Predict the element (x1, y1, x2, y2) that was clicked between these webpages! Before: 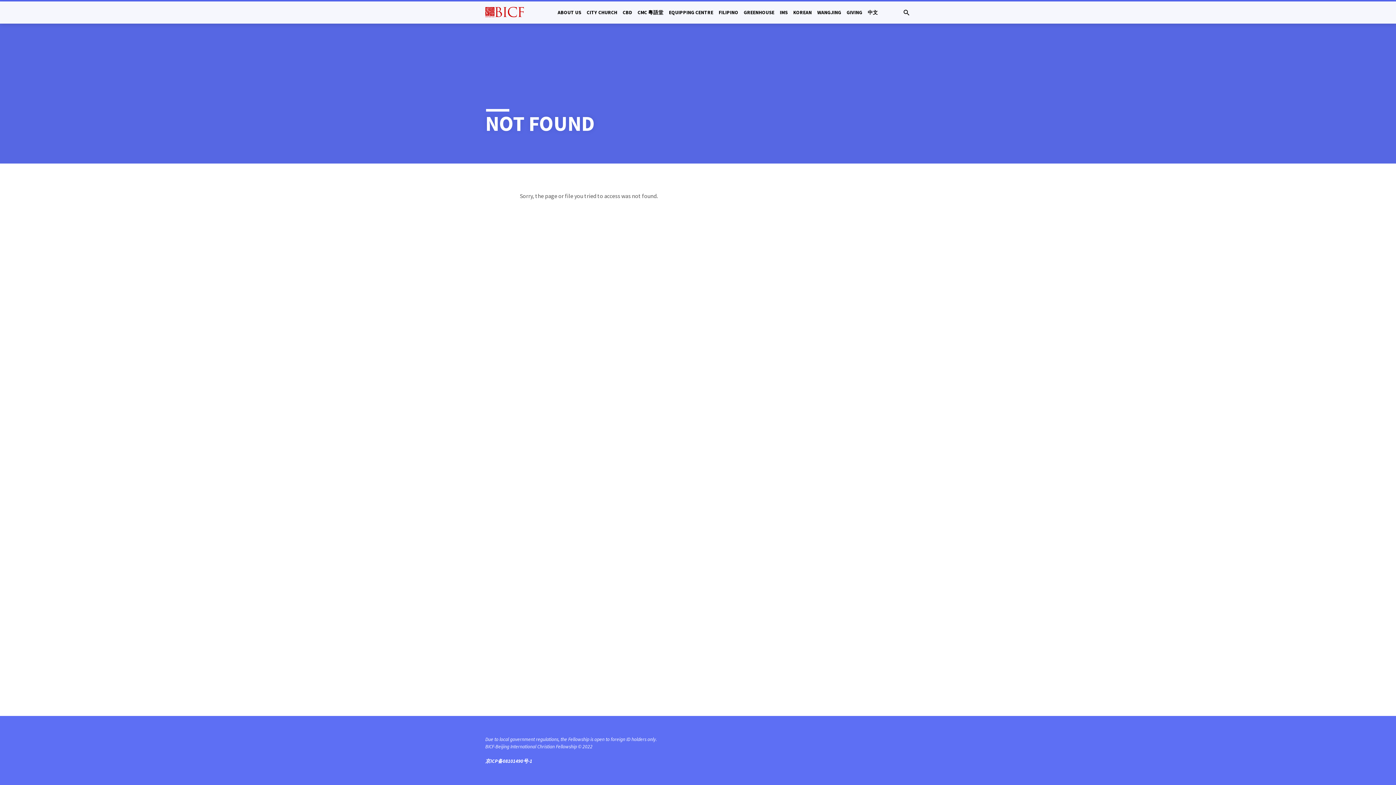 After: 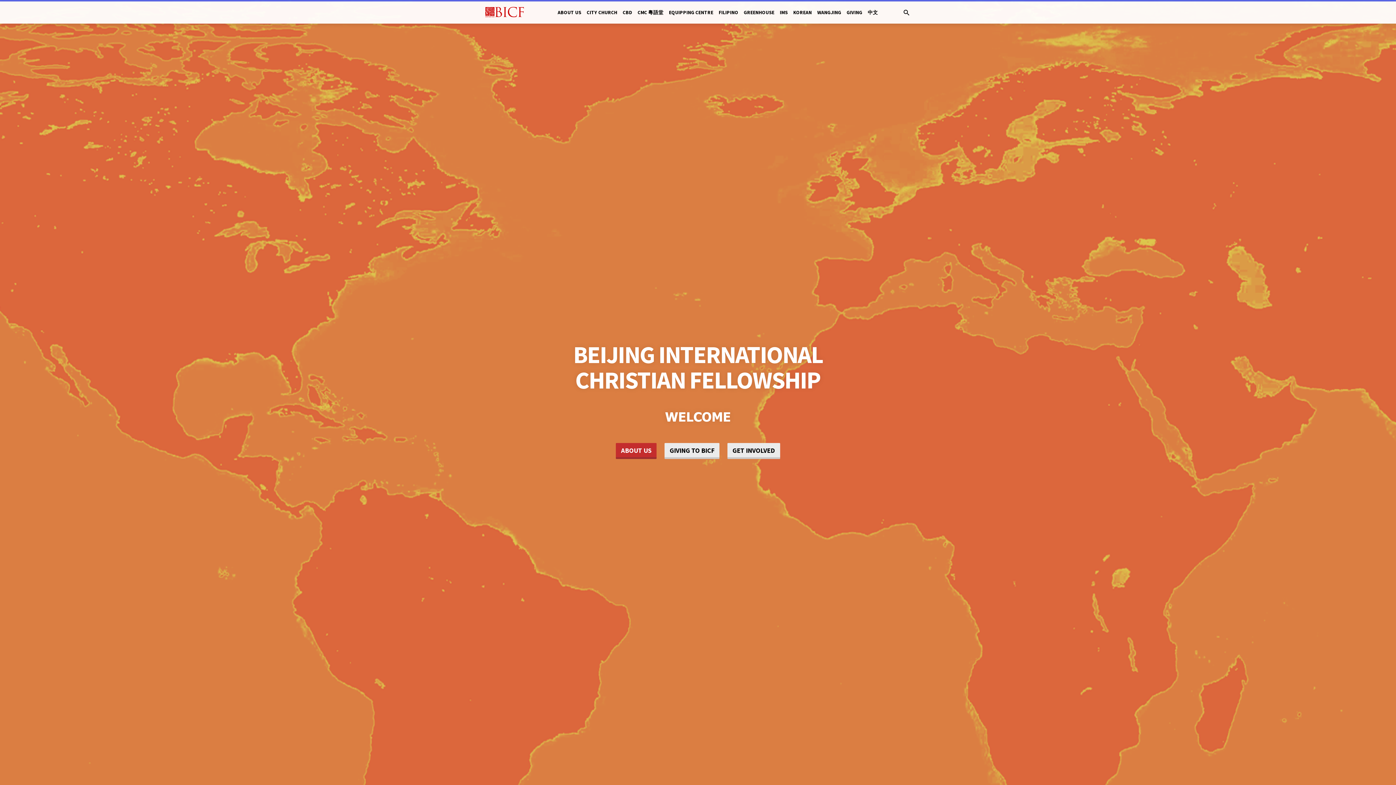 Action: bbox: (485, 6, 523, 17)